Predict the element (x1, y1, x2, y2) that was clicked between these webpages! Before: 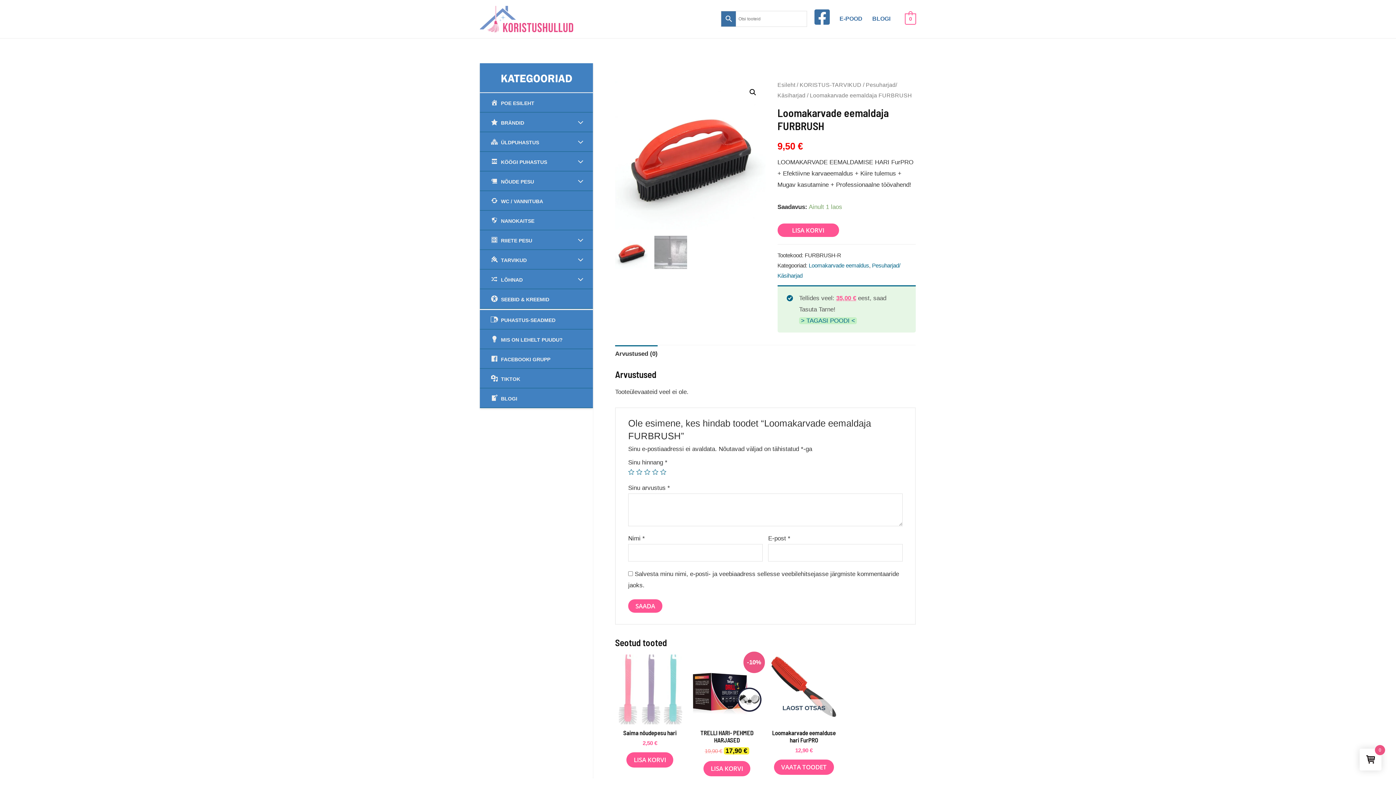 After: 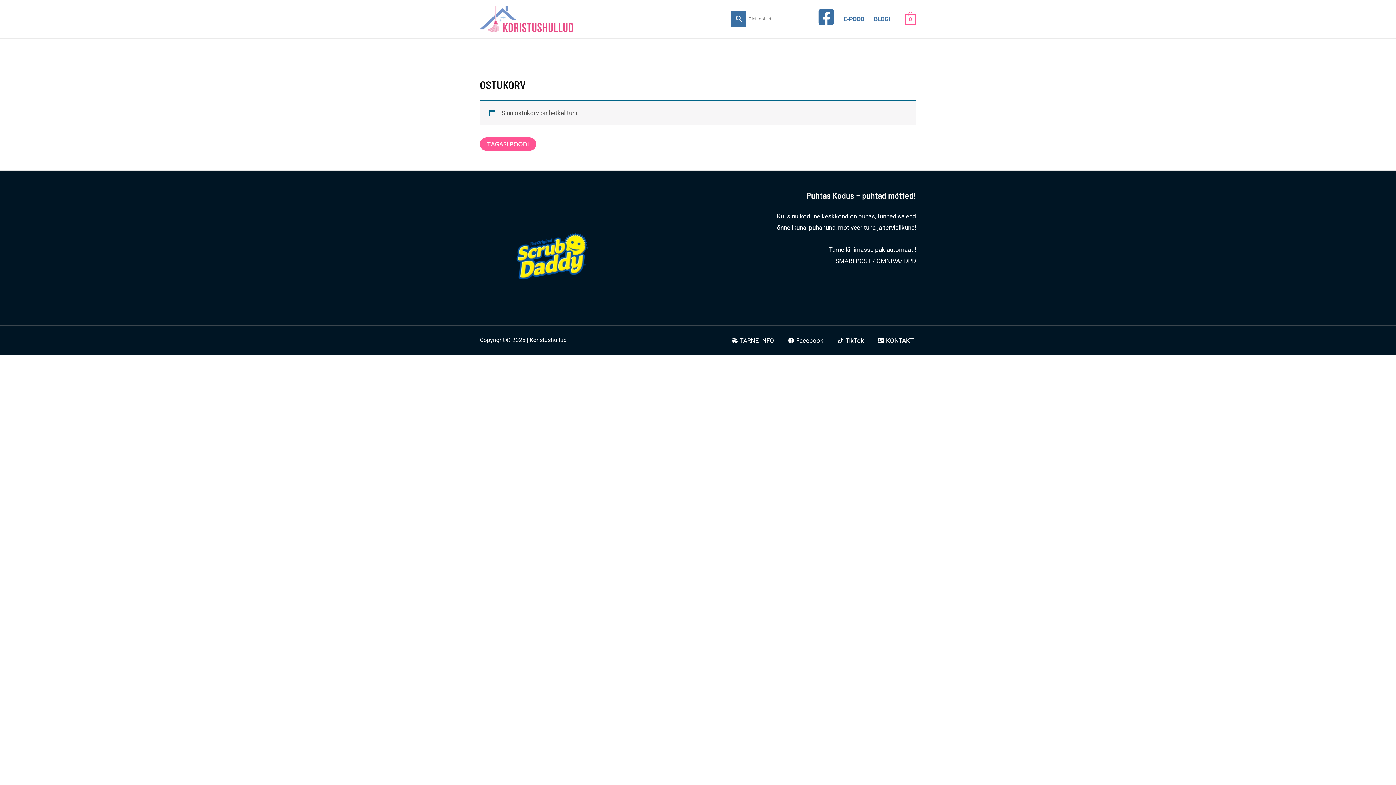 Action: label: 0 bbox: (905, 15, 916, 22)